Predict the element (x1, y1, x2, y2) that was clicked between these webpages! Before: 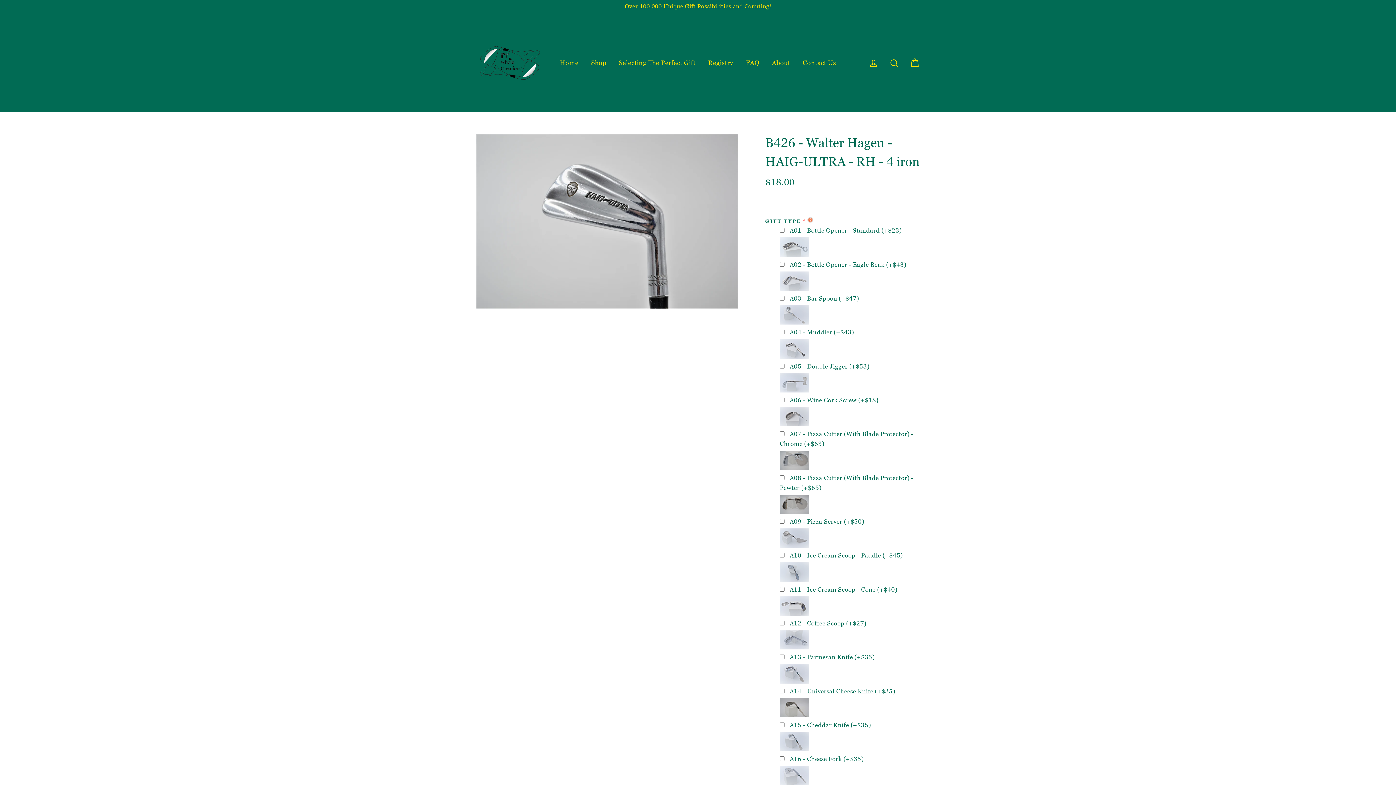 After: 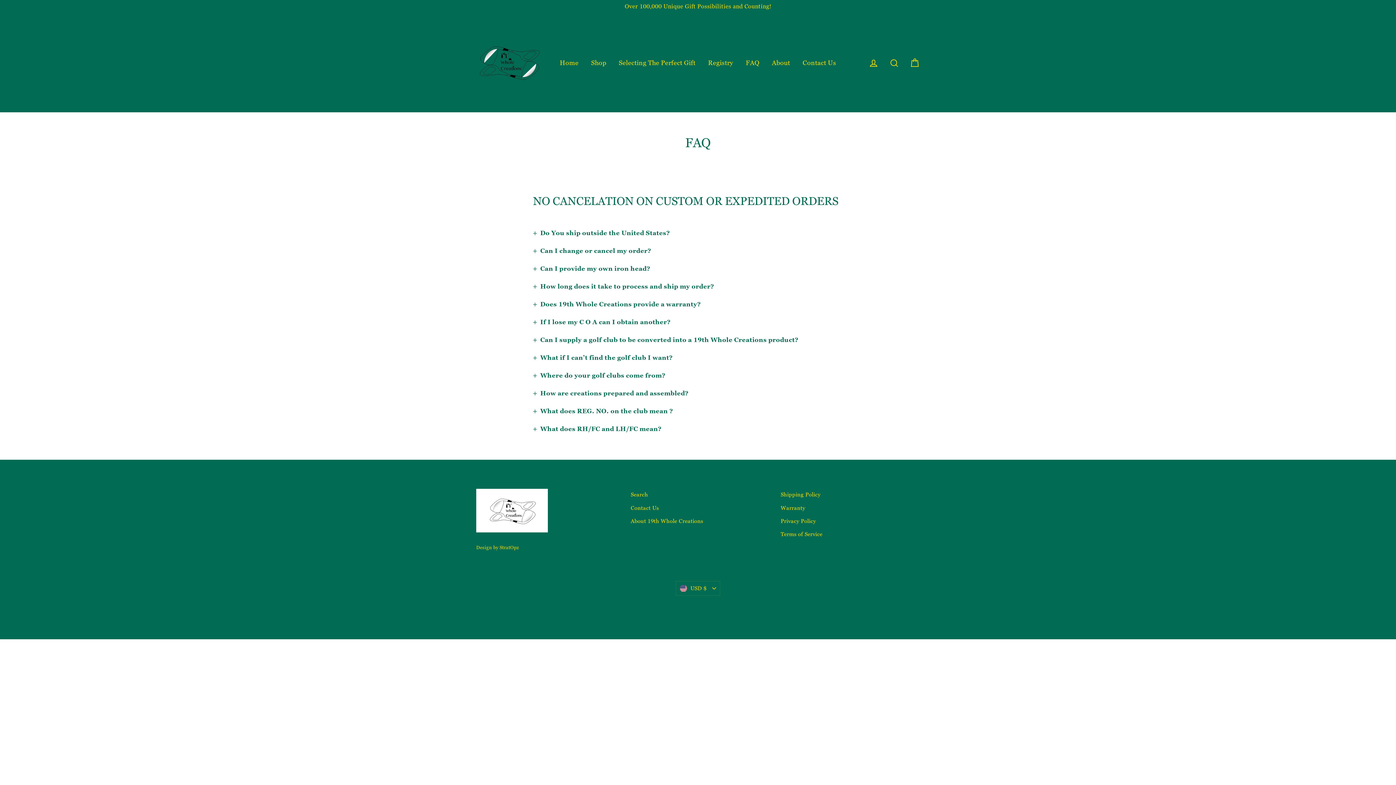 Action: label: FAQ bbox: (740, 54, 765, 70)